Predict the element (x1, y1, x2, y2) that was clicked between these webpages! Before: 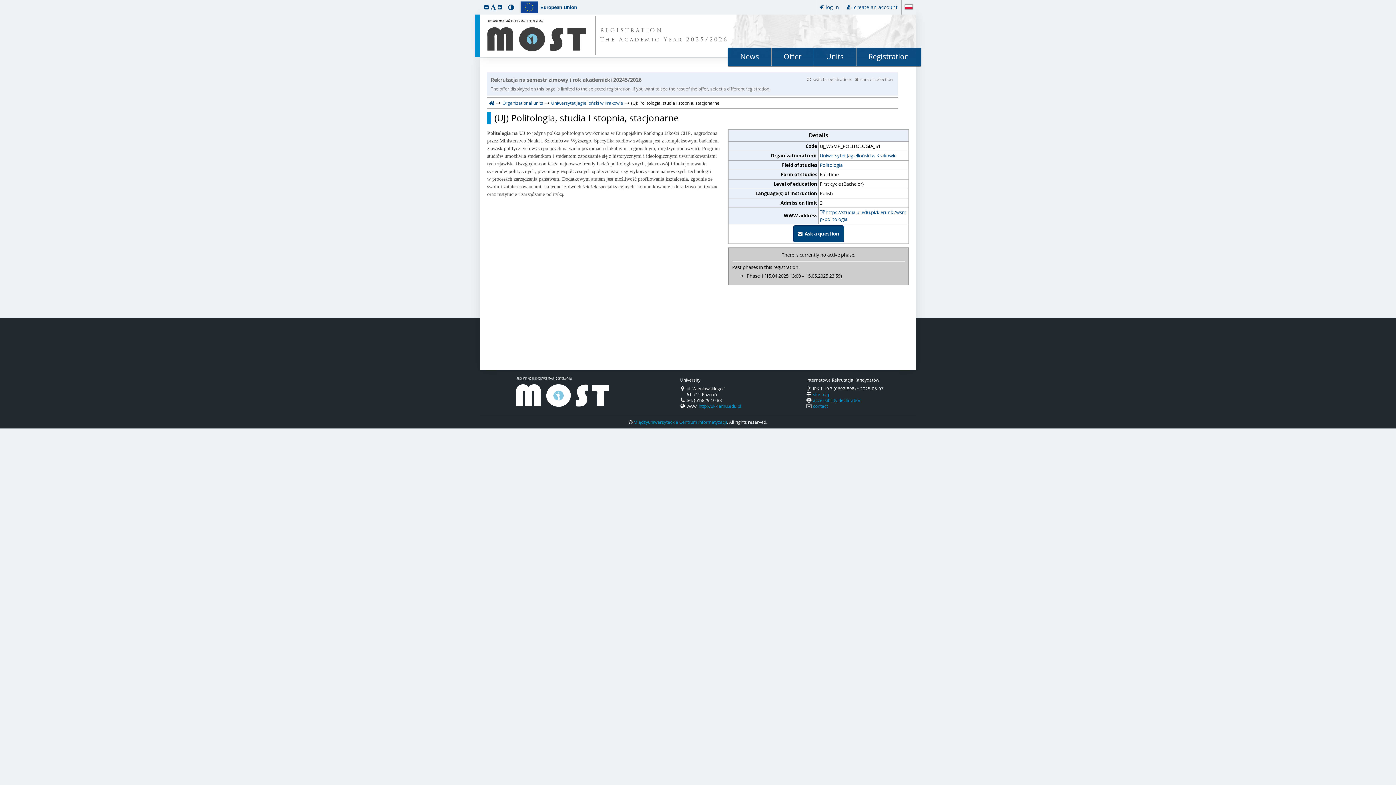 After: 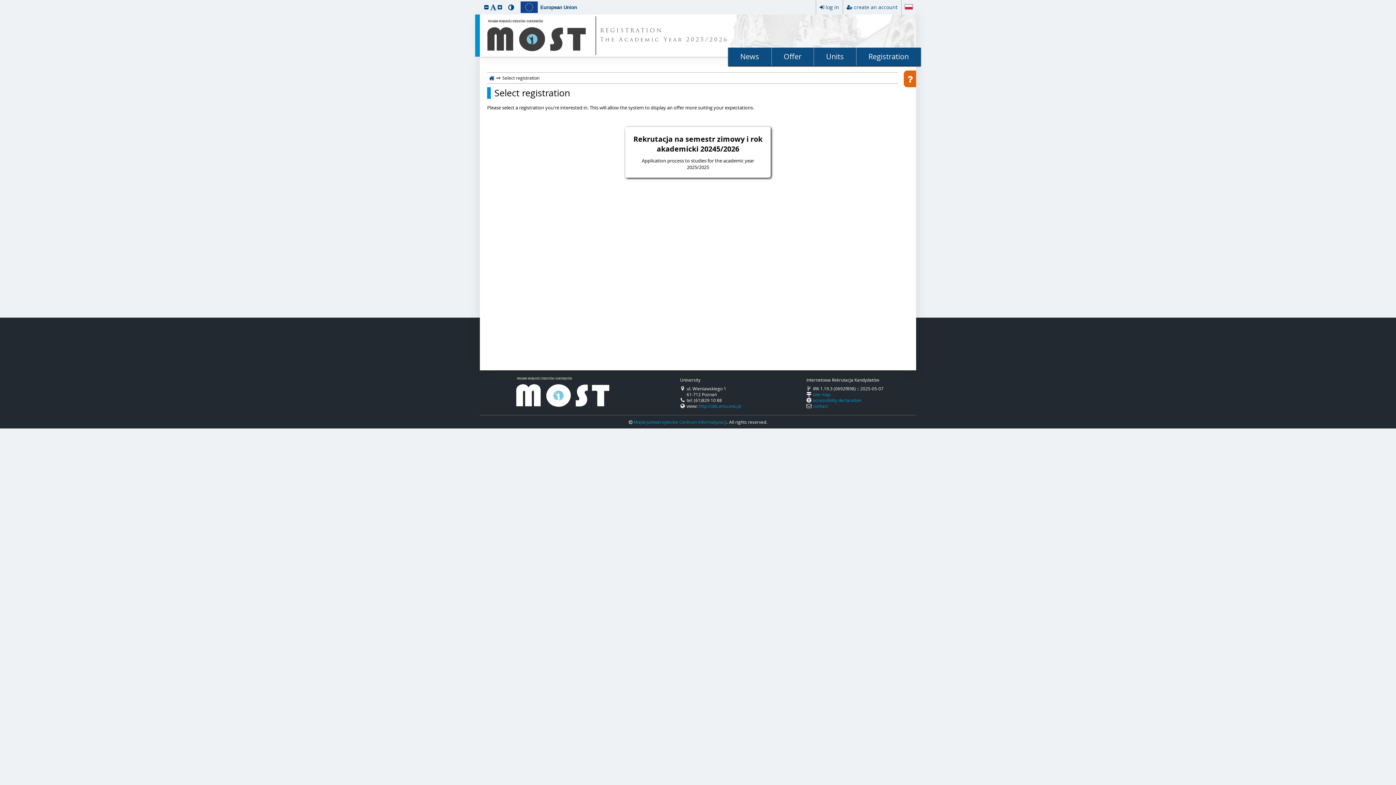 Action: label: switch registrations  bbox: (805, 76, 853, 82)